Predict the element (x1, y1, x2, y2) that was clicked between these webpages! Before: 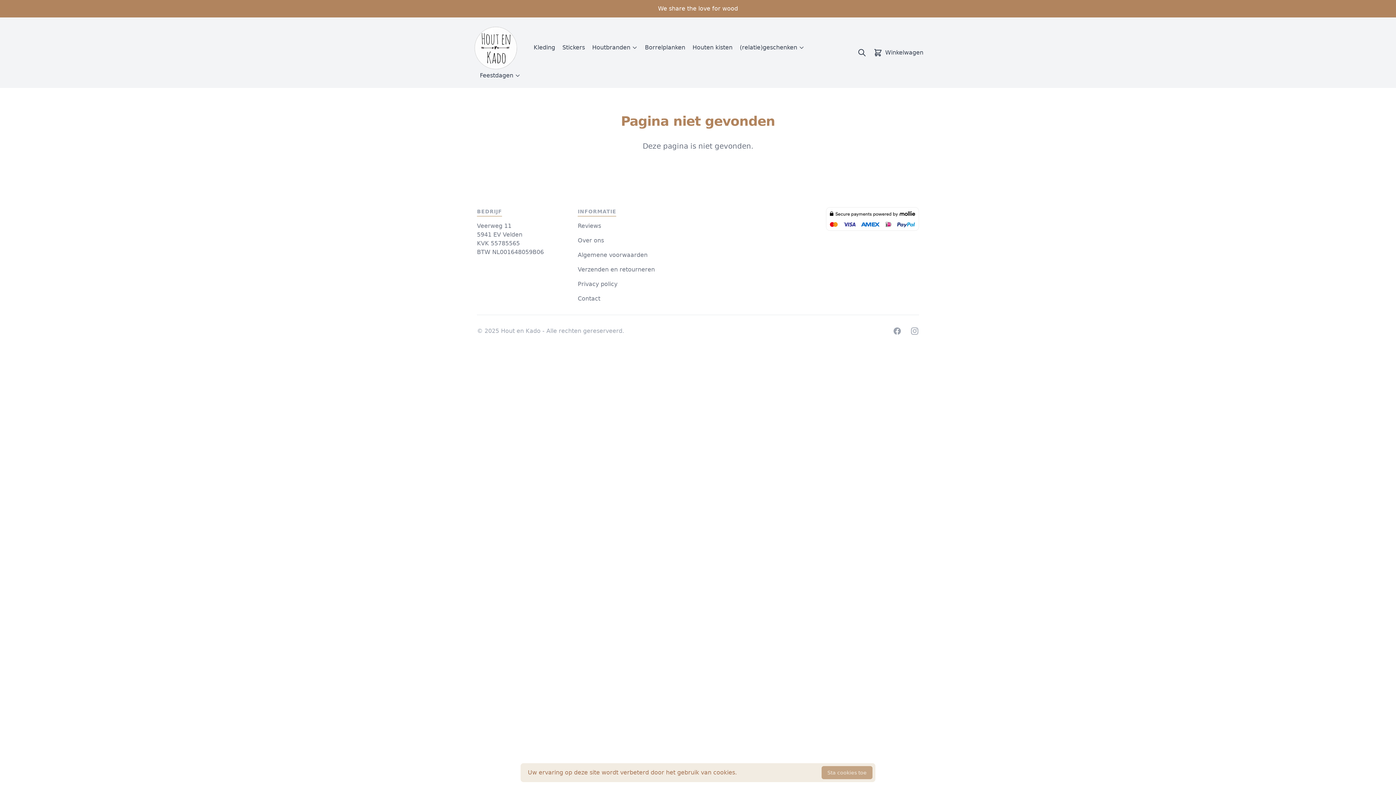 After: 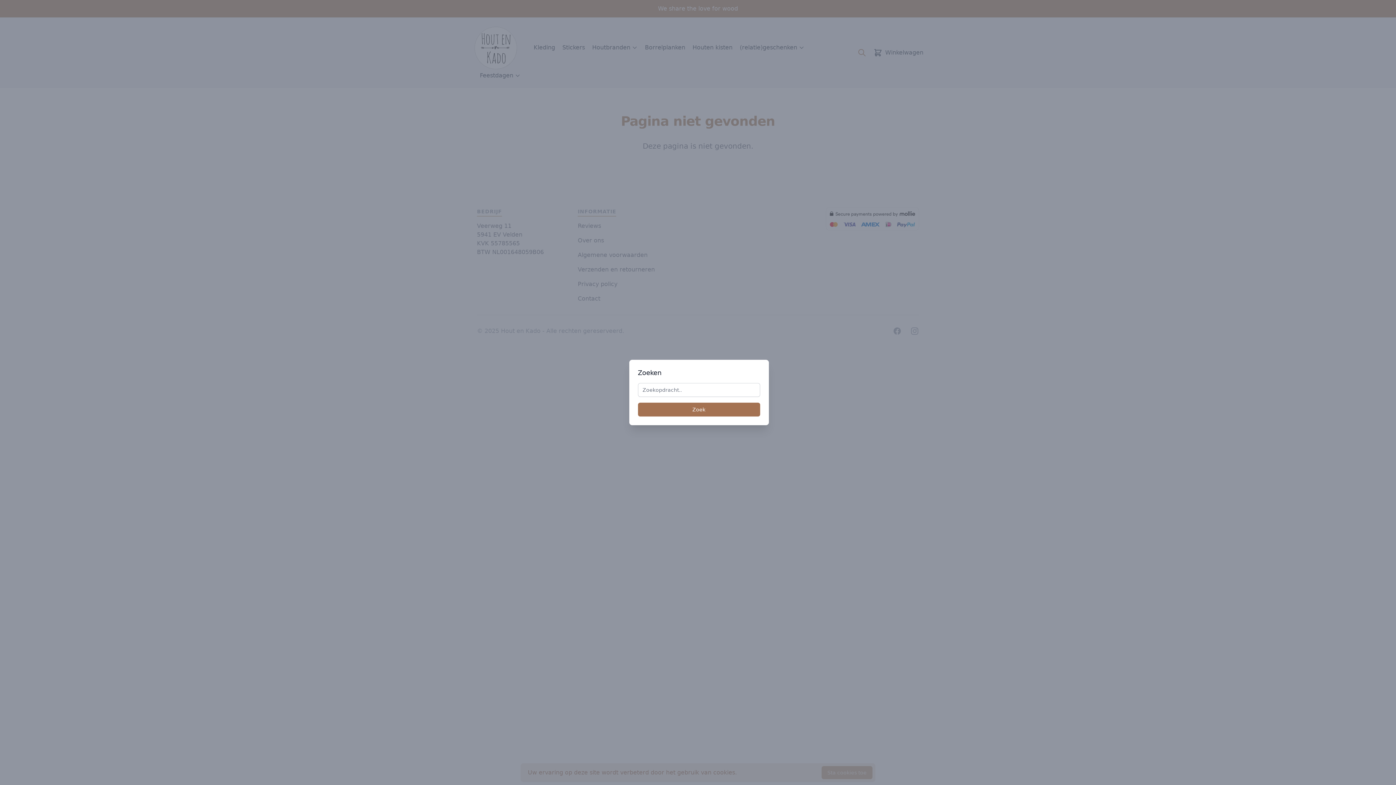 Action: bbox: (857, 48, 866, 57)